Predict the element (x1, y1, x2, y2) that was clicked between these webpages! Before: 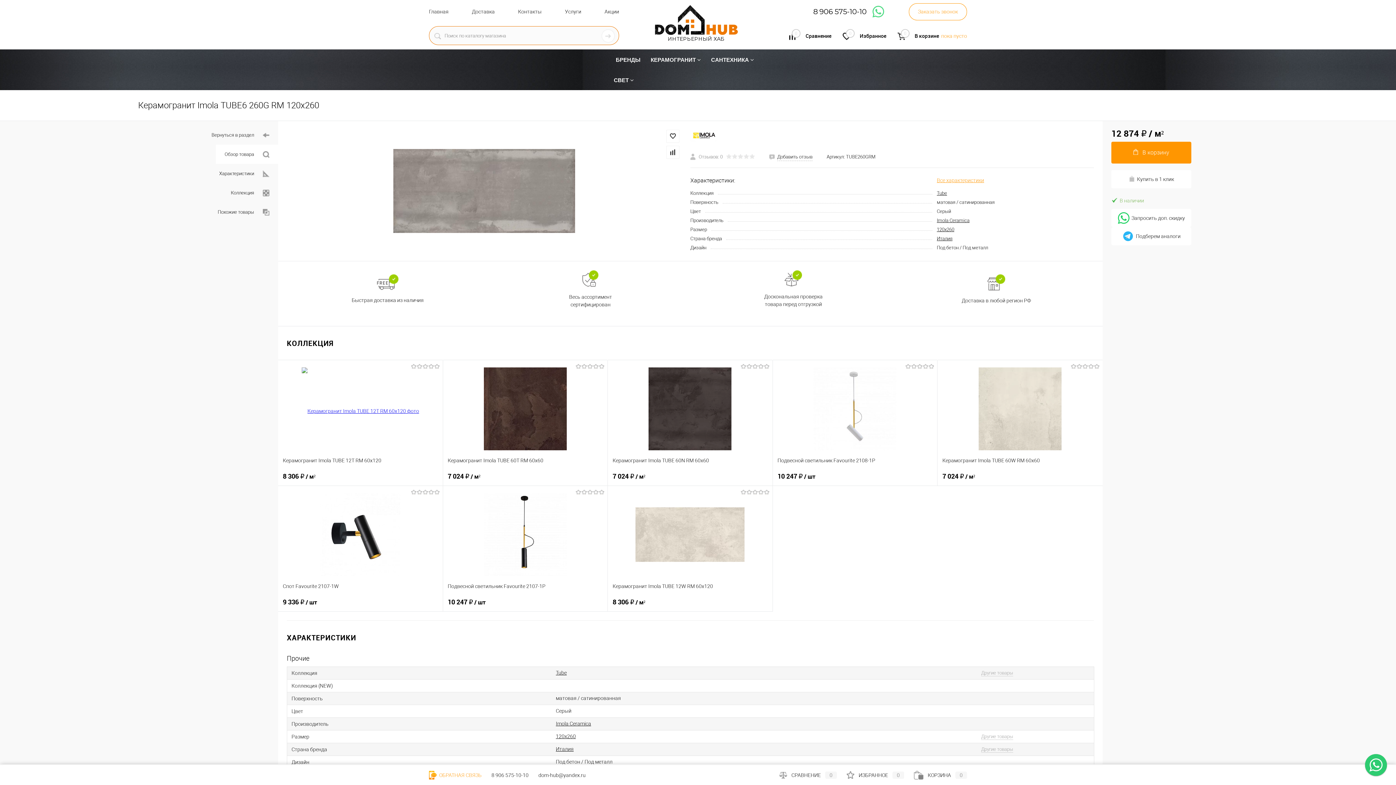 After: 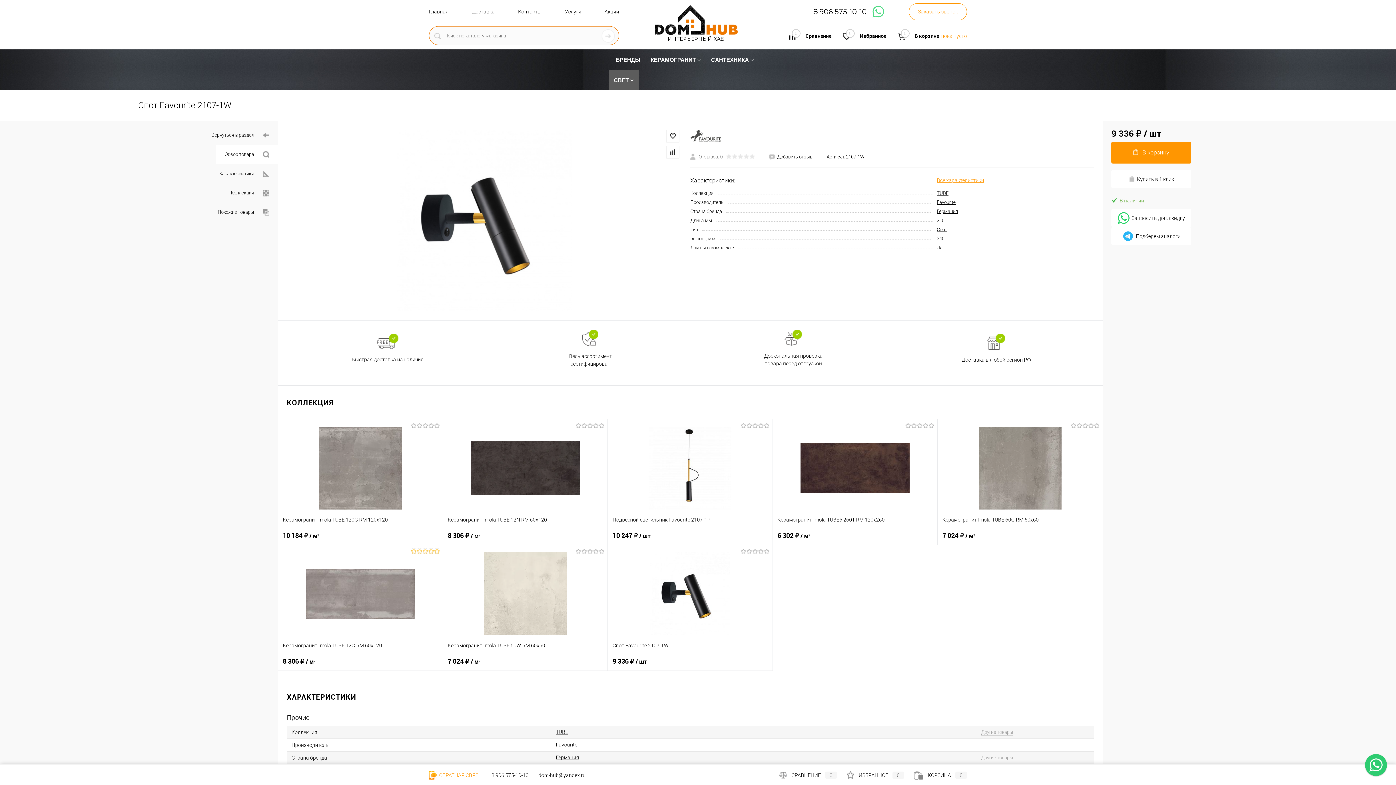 Action: label: Спот Favourite 2107-1W bbox: (282, 578, 438, 594)